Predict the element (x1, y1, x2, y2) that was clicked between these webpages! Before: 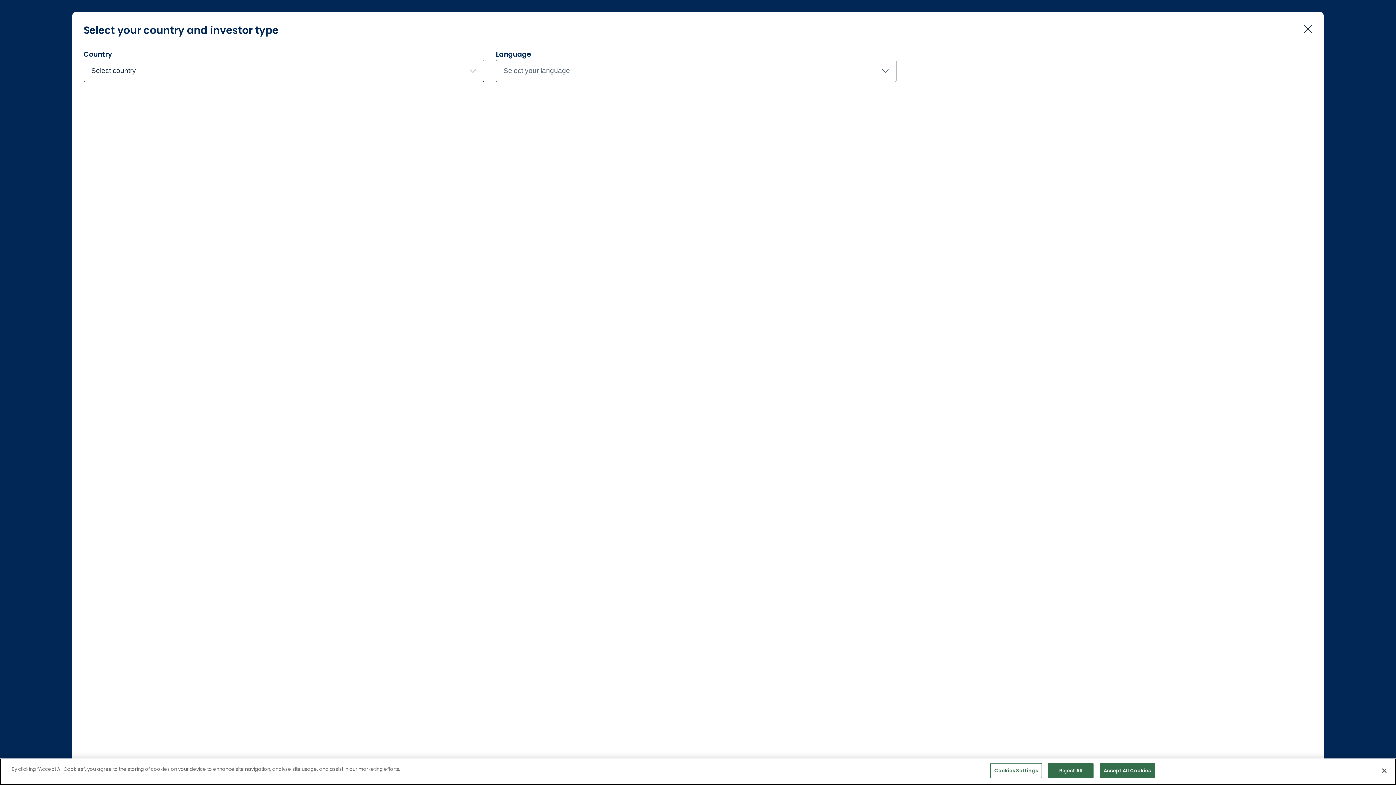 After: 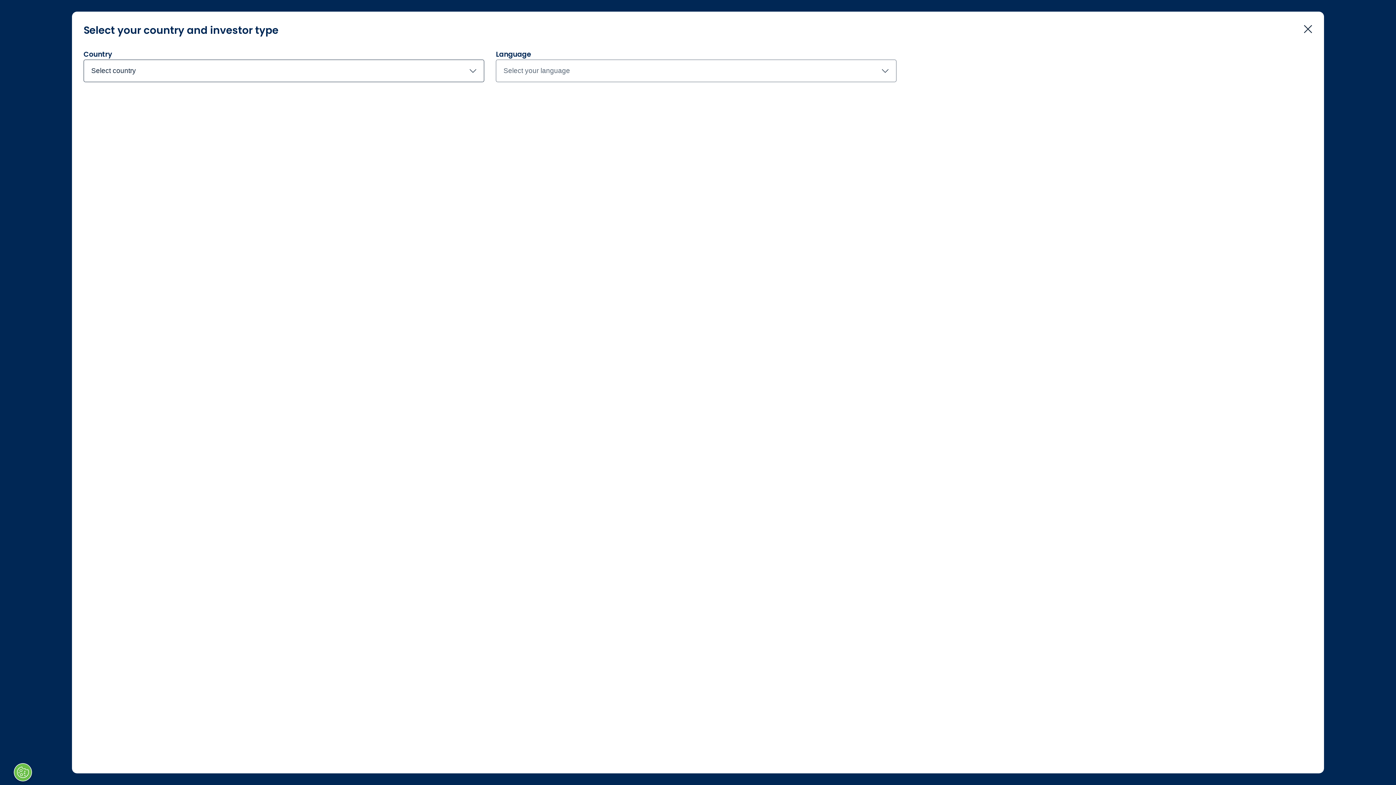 Action: label: Reject All bbox: (1048, 763, 1093, 778)